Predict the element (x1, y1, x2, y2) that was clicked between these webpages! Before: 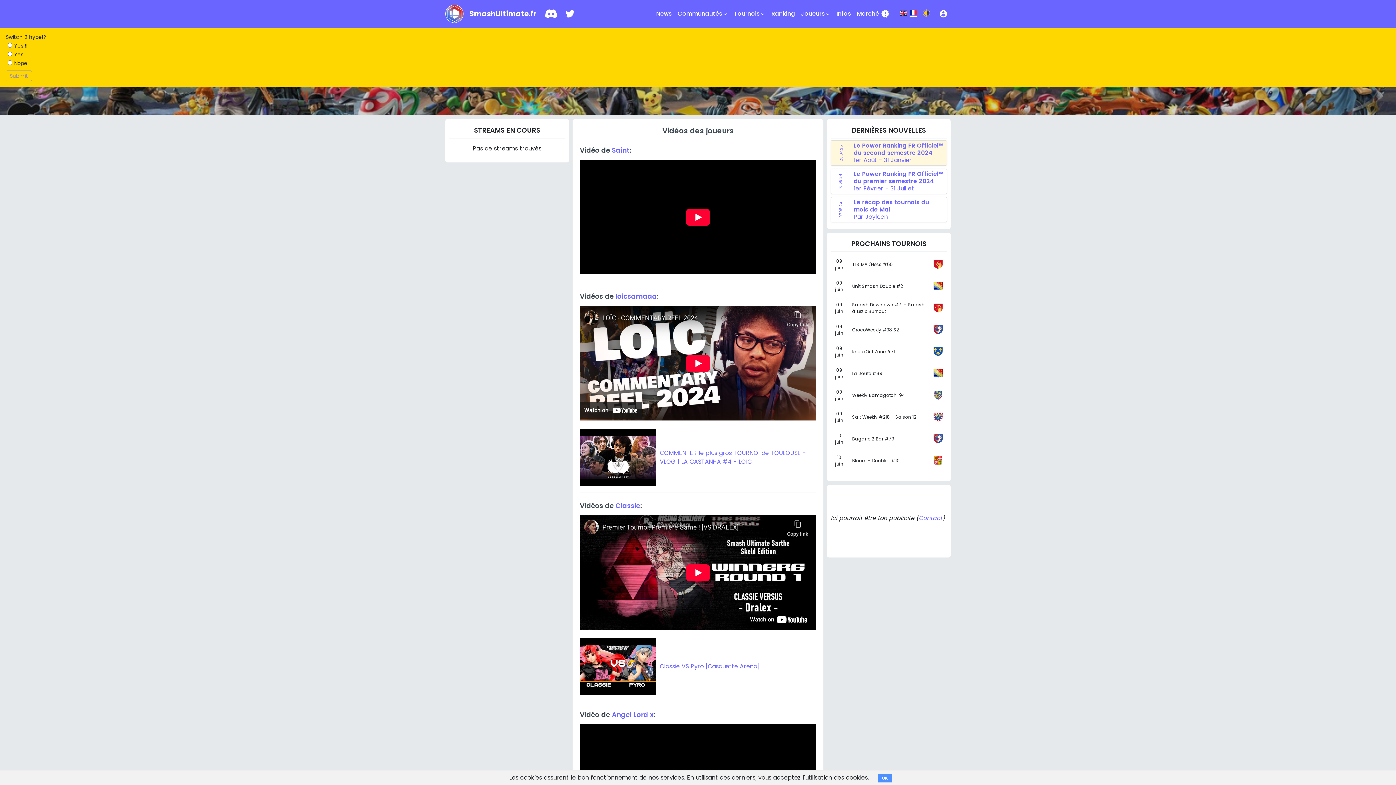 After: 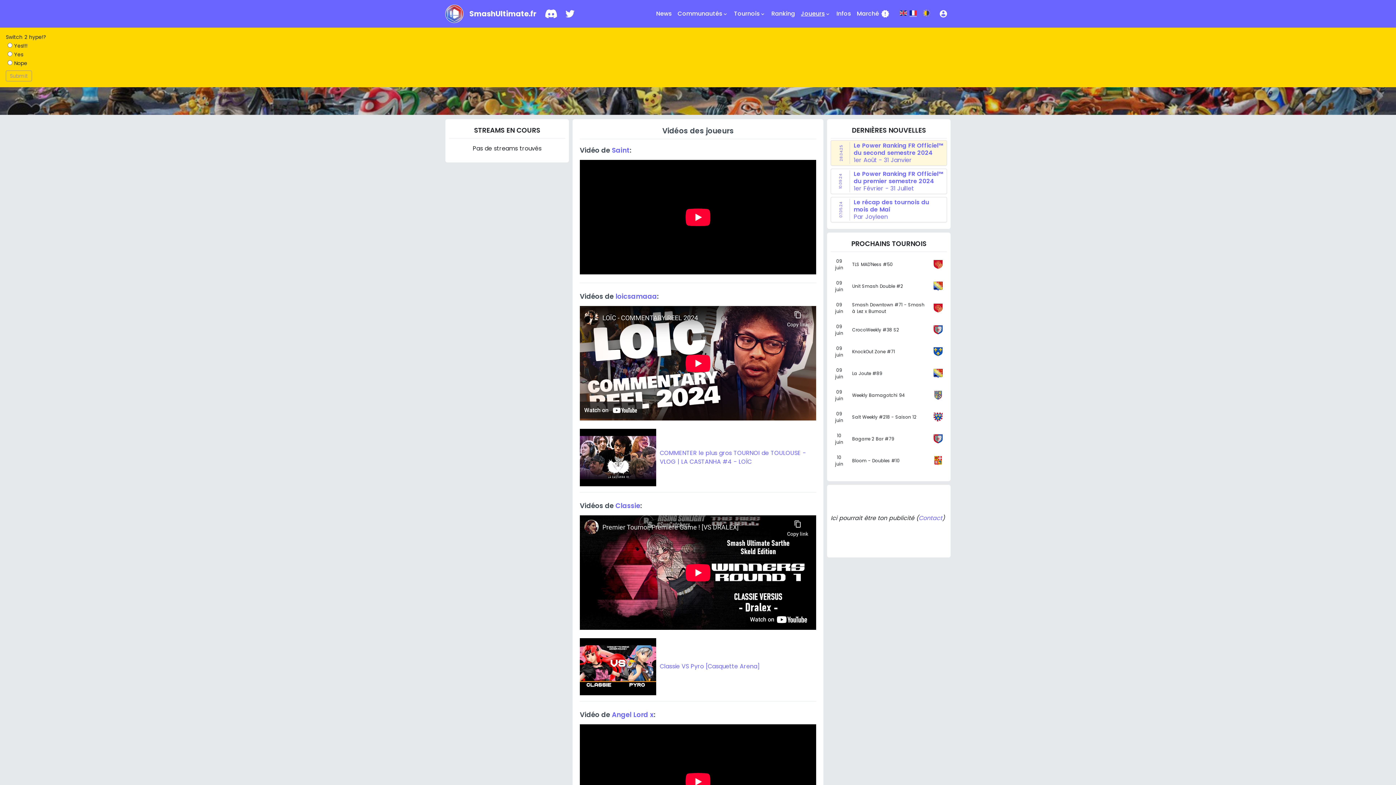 Action: label: OK bbox: (878, 774, 892, 782)